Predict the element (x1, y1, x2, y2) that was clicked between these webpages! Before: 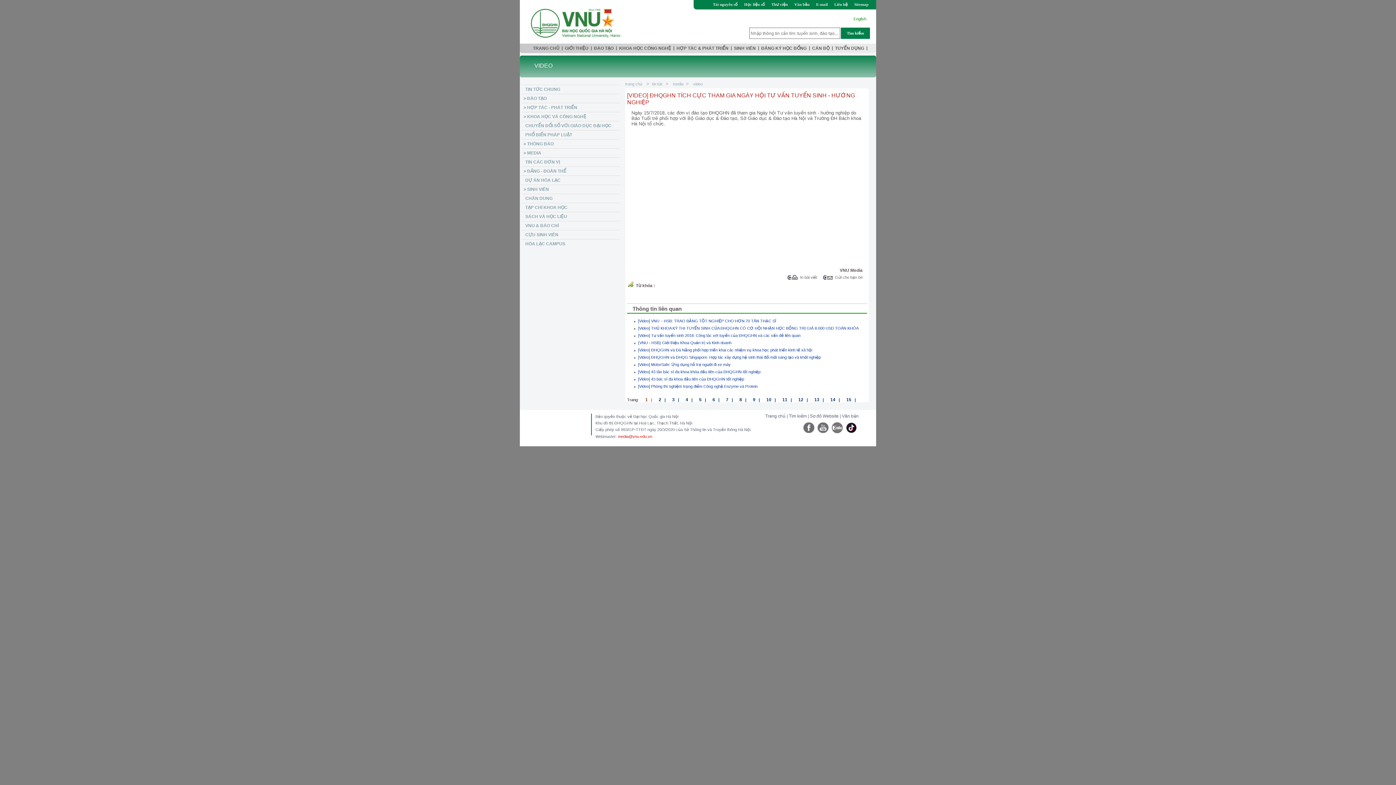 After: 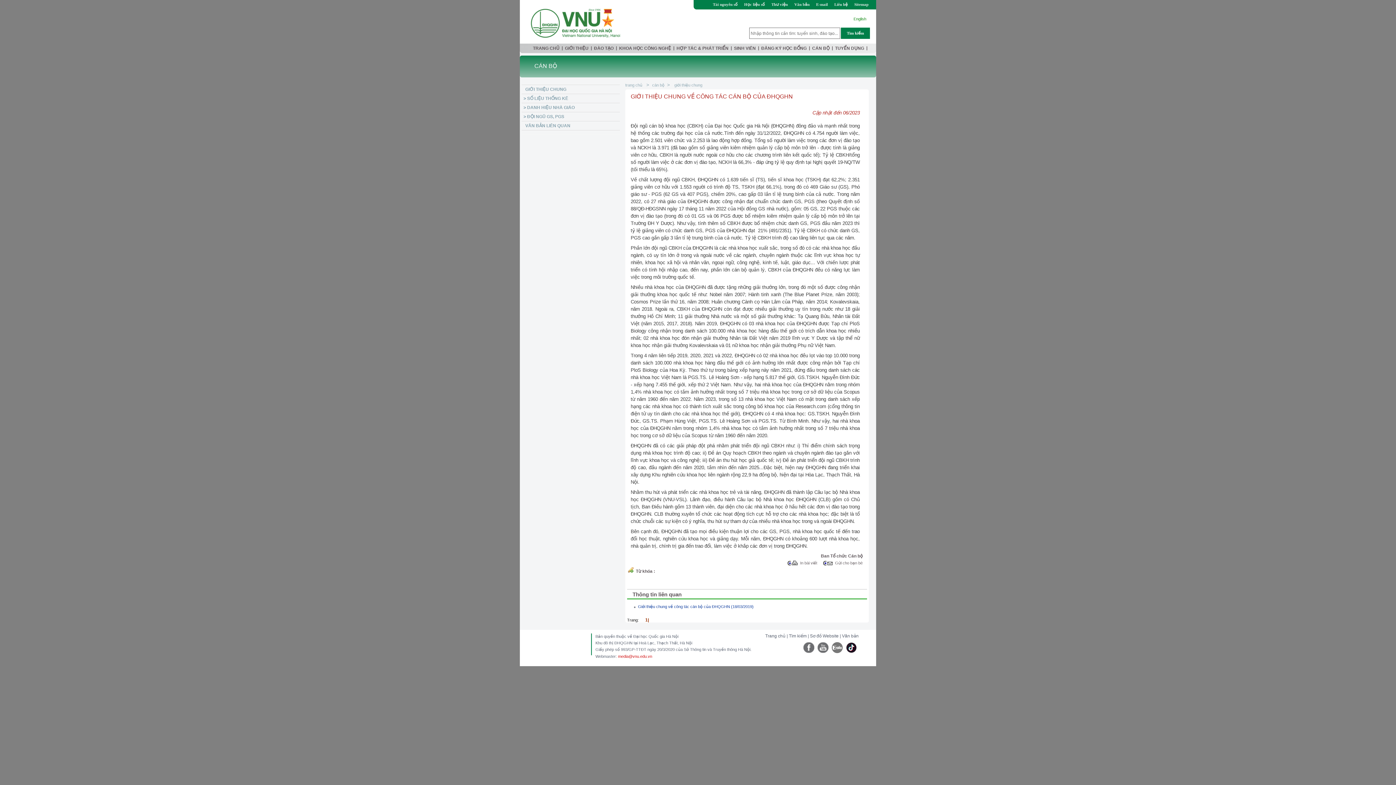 Action: bbox: (810, 43, 832, 53) label: CÁN BỘ